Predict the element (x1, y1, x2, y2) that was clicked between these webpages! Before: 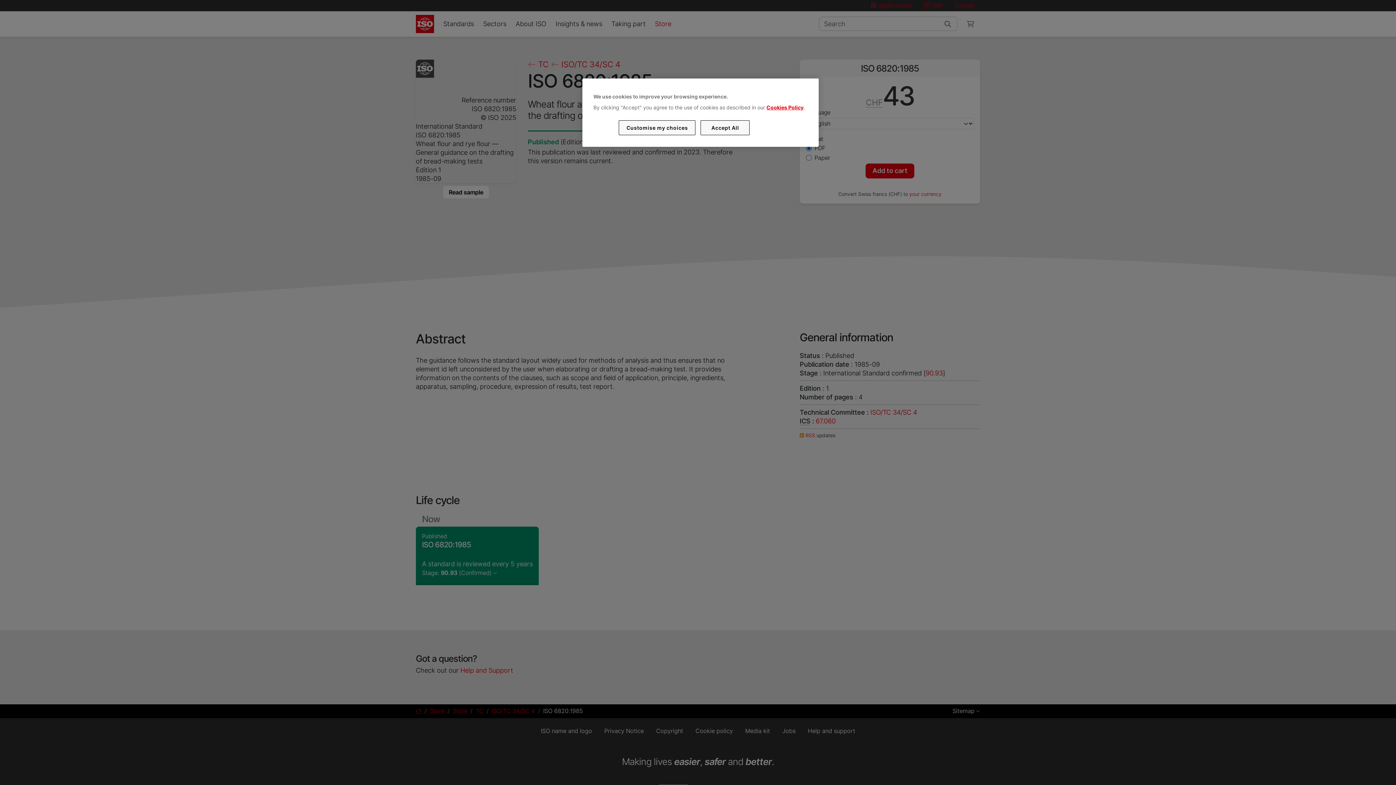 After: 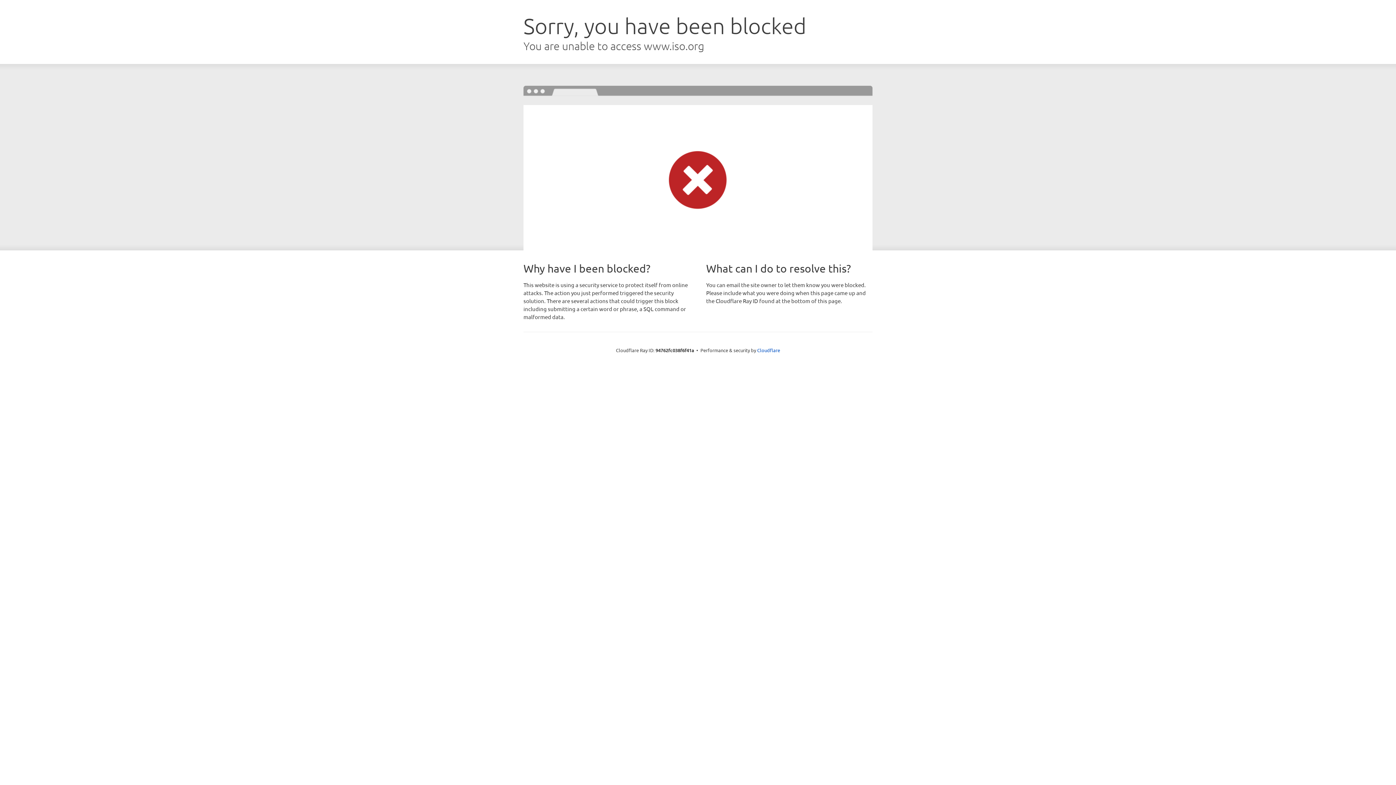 Action: bbox: (766, 104, 803, 110) label: Cookies Policy